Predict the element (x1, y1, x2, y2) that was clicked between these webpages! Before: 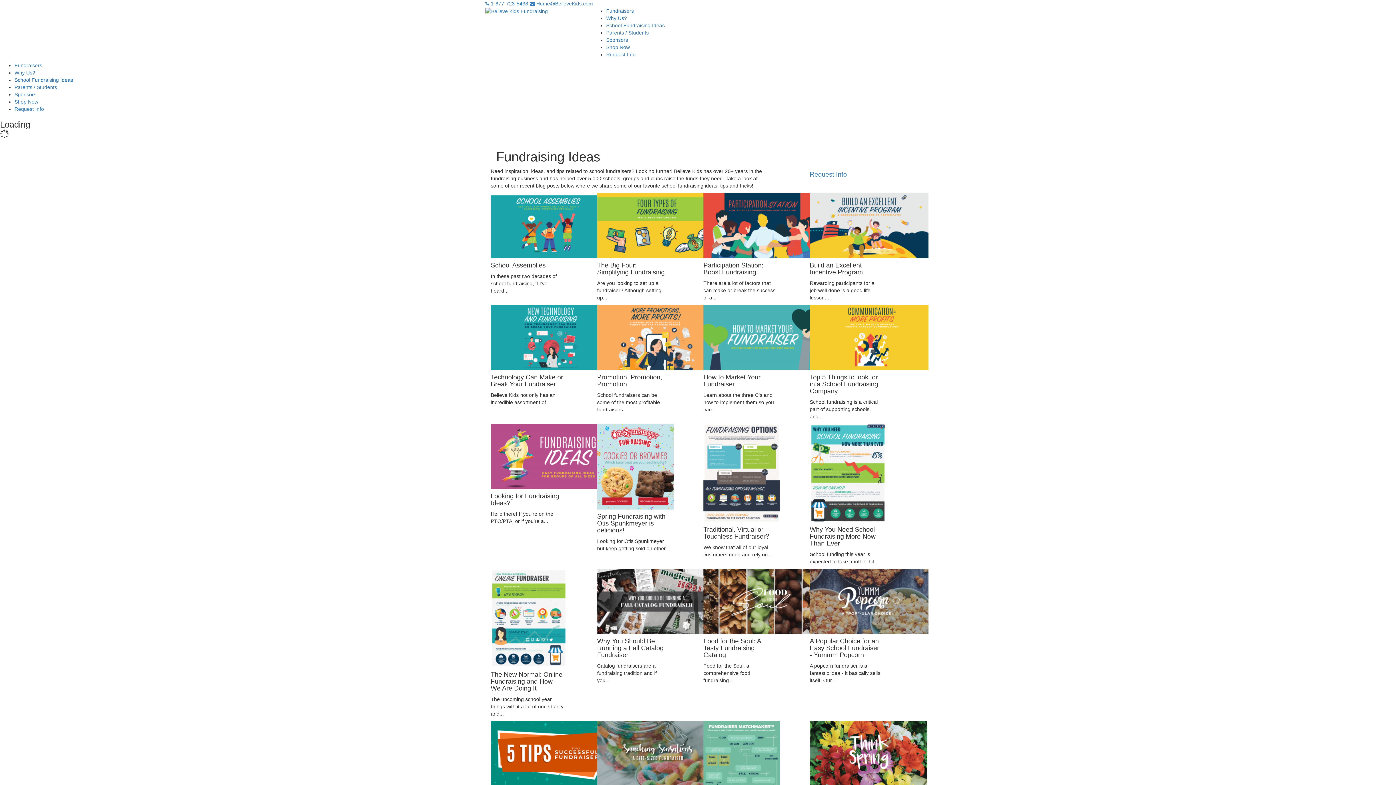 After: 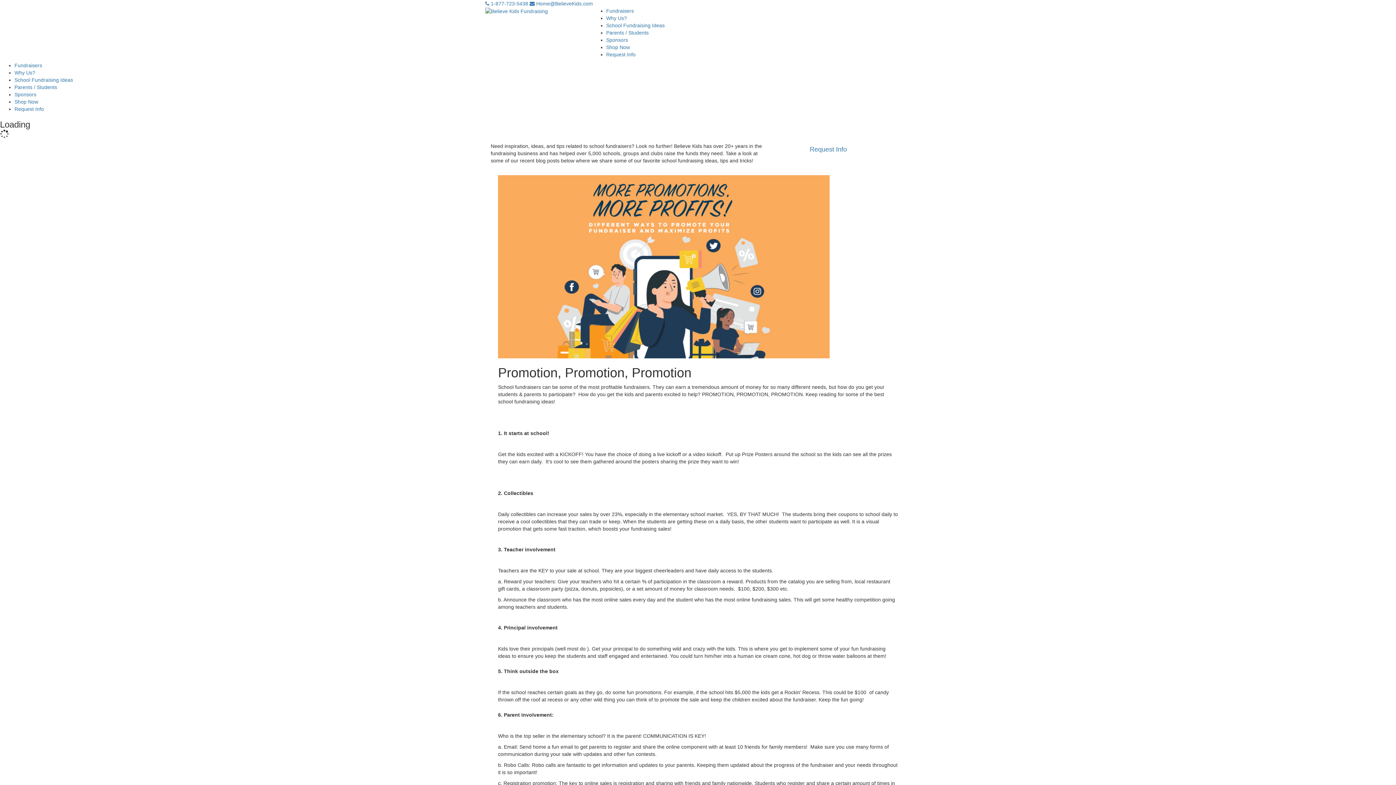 Action: bbox: (597, 334, 715, 340)